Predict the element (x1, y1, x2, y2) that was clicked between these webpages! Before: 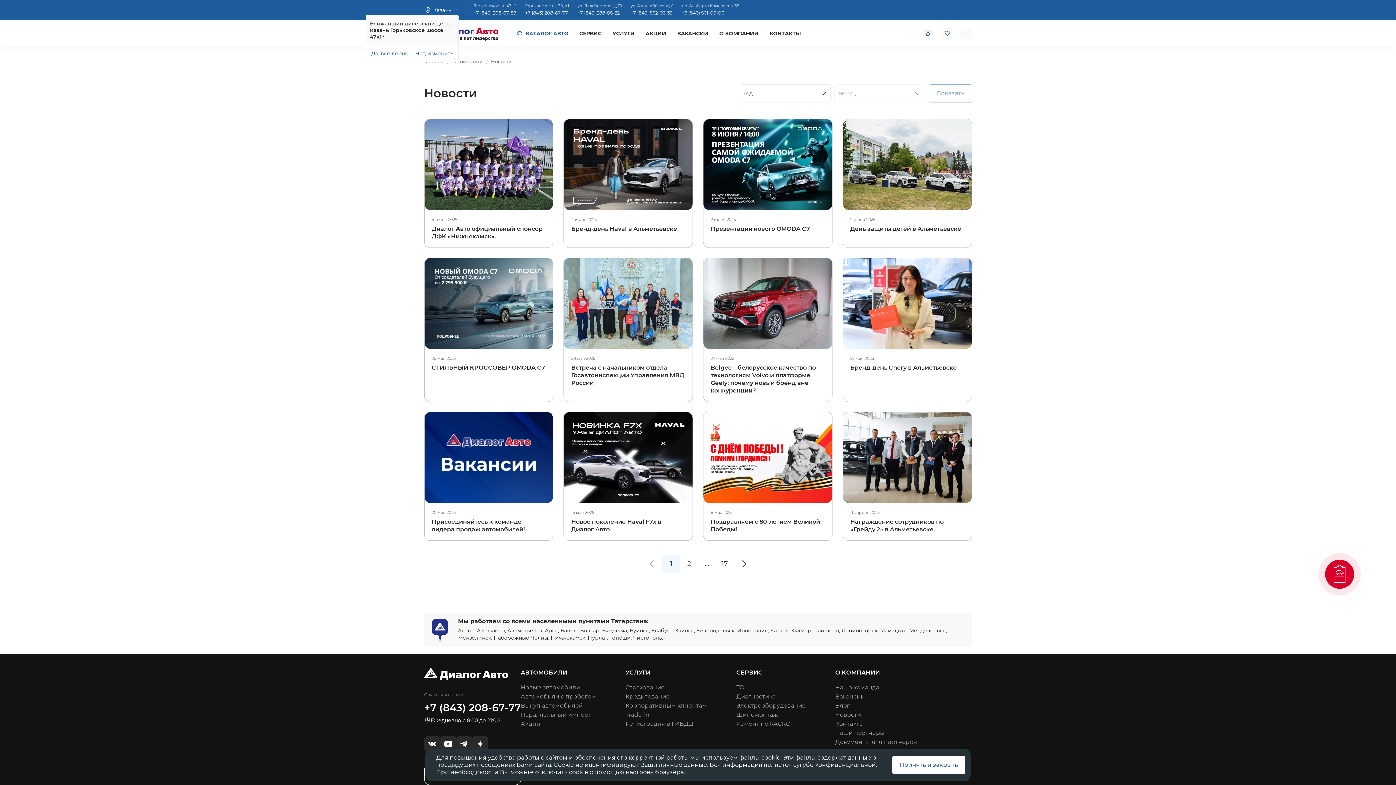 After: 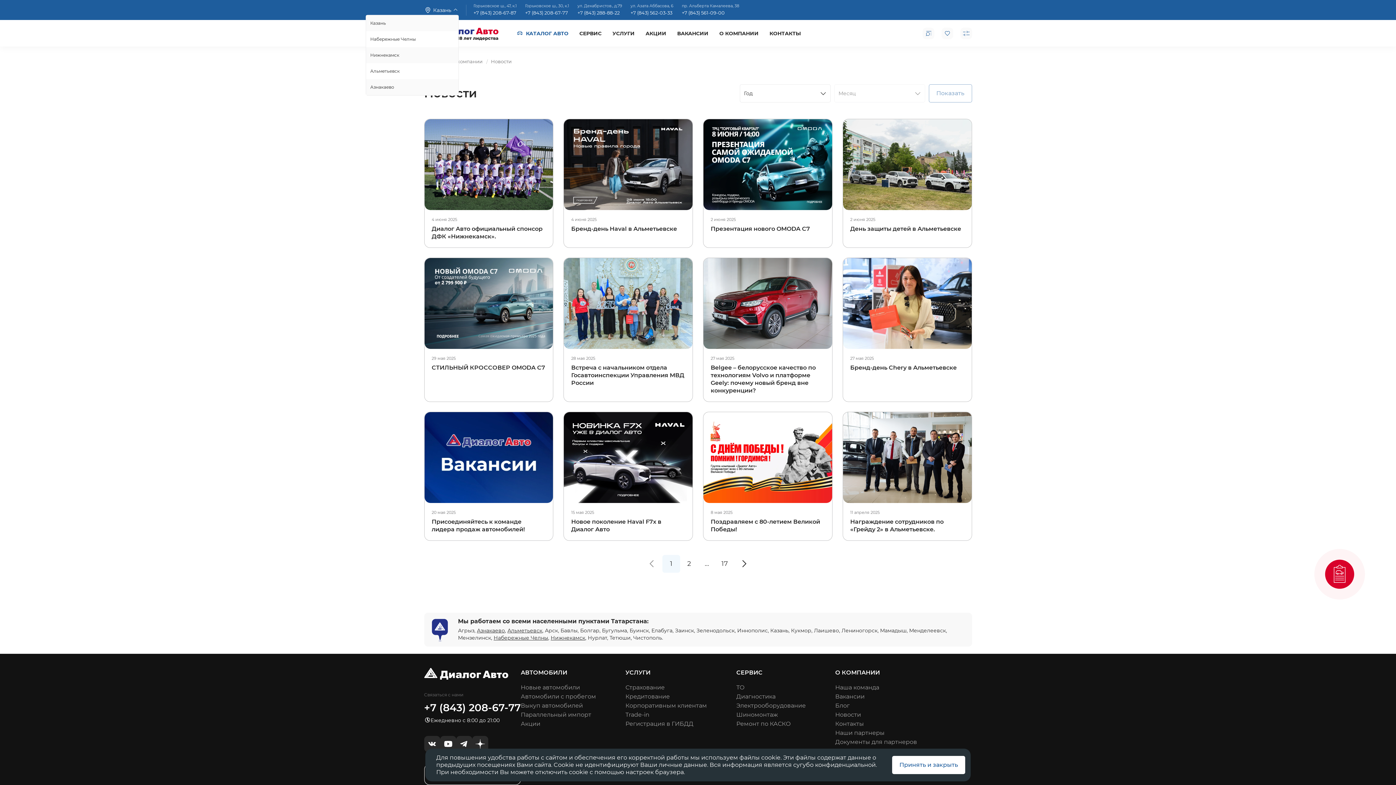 Action: label: Нет, изменить bbox: (412, 44, 456, 61)